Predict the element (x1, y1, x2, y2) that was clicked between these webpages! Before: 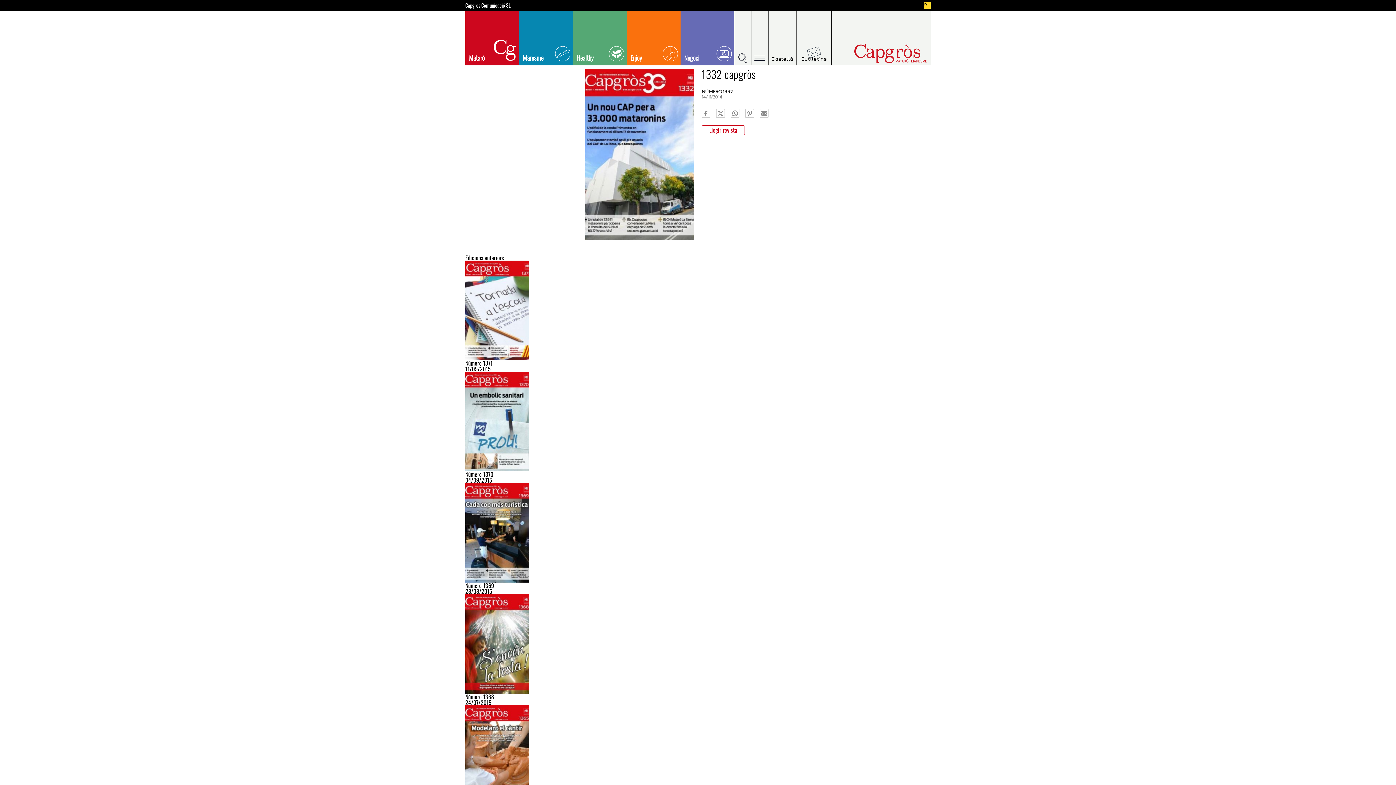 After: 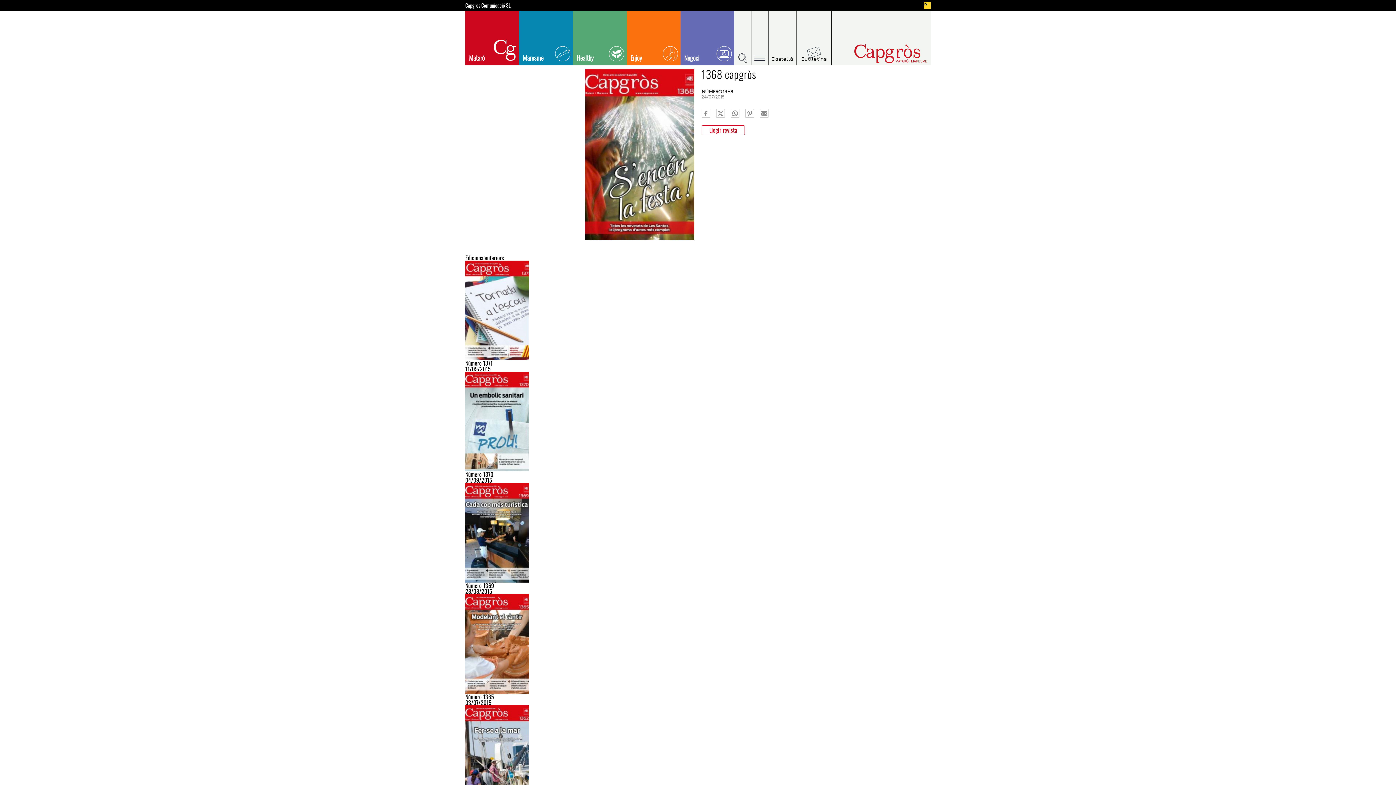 Action: bbox: (465, 594, 930, 694)